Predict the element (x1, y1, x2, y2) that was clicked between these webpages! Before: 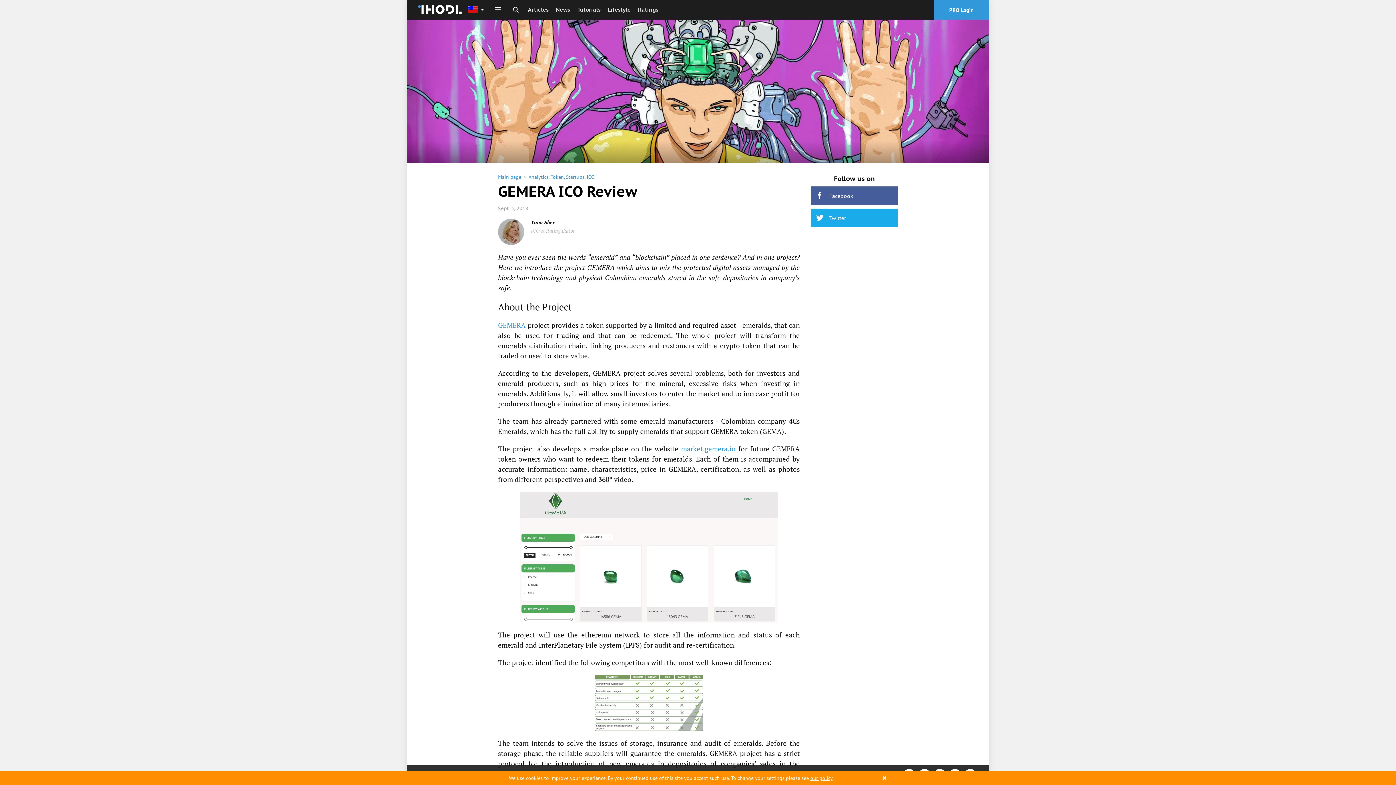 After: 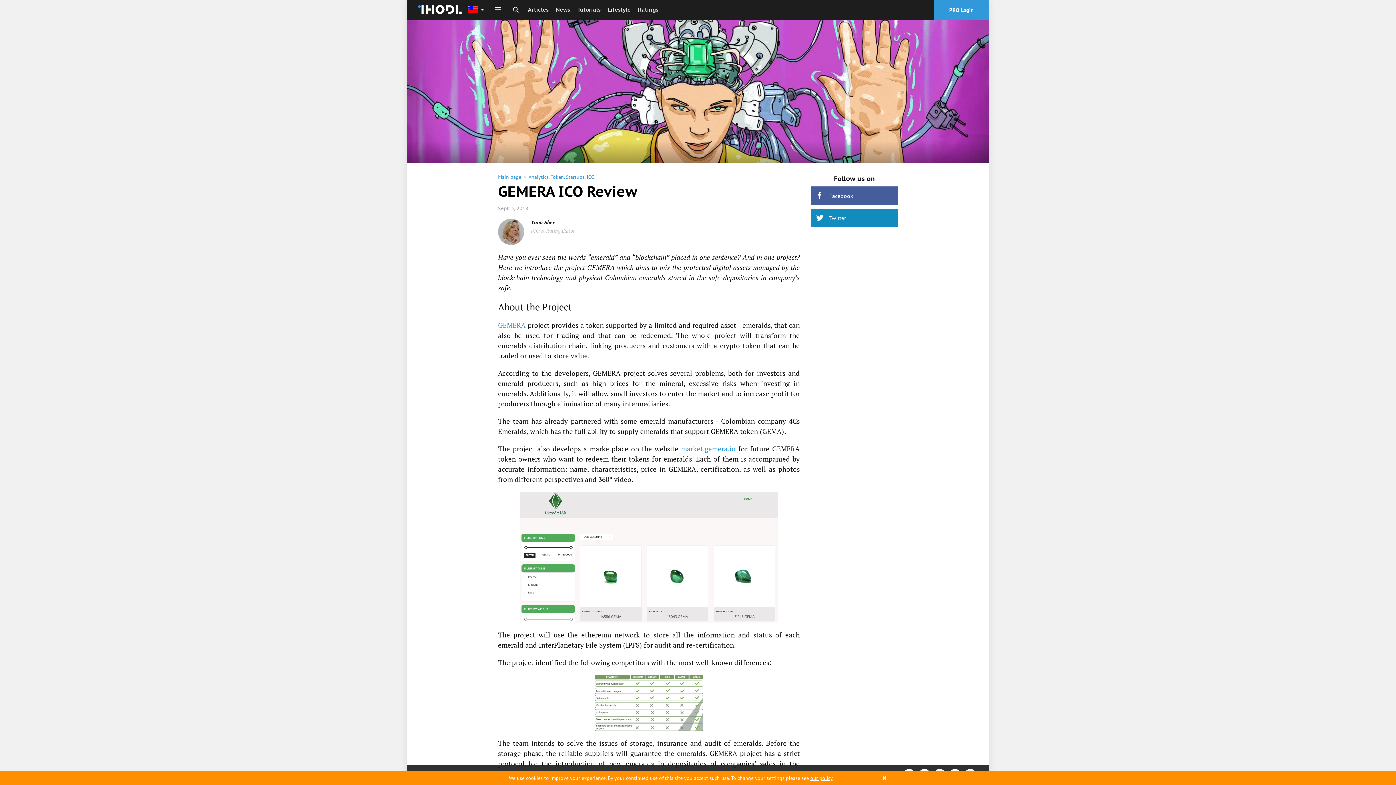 Action: label: Twitter bbox: (810, 208, 898, 227)